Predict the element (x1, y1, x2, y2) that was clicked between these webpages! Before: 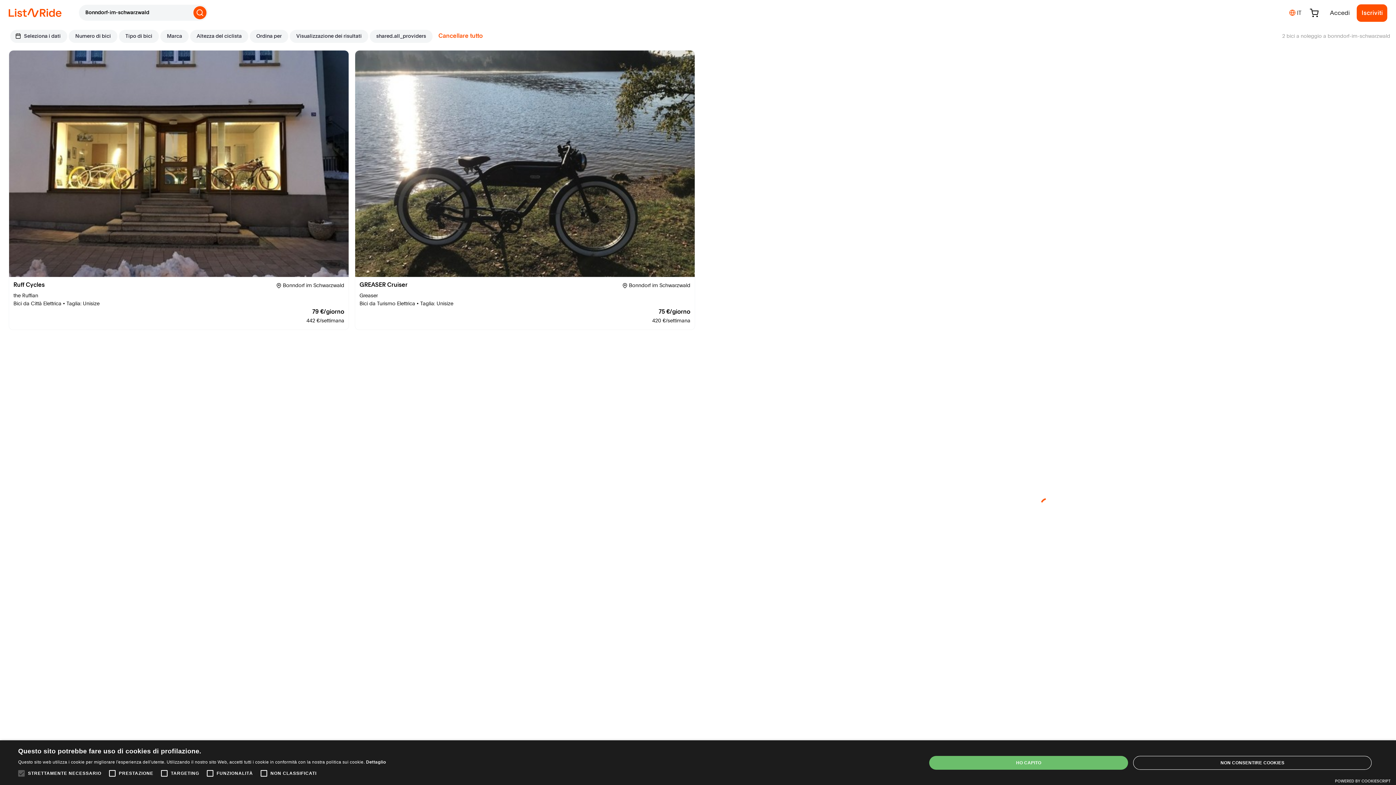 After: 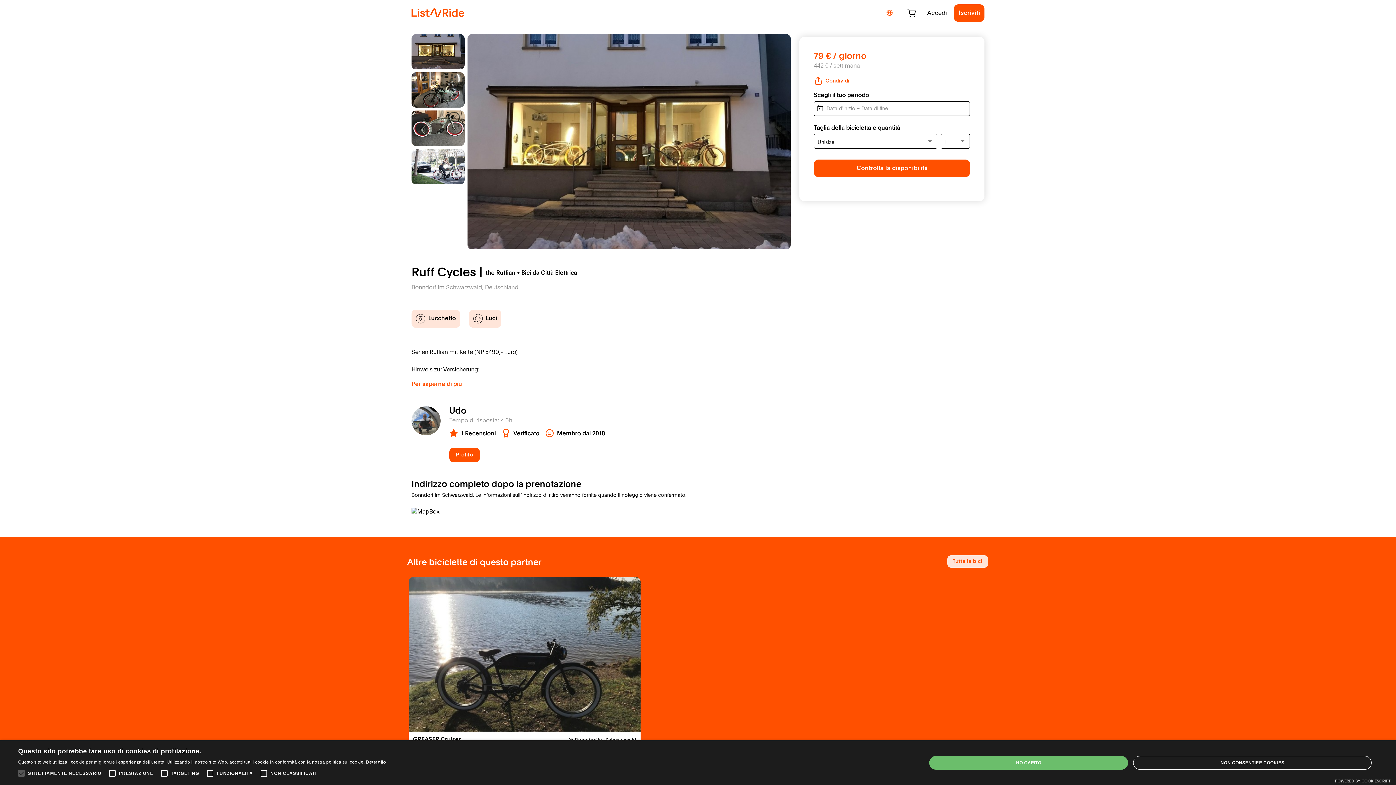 Action: label: Ruff Cycles
 Bonndorf im Schwarzwald
the Ruffian
Bici da Città Elettrica • Taglia: Unisize
79 €/giorno
442 €/settimana bbox: (8, 50, 349, 330)